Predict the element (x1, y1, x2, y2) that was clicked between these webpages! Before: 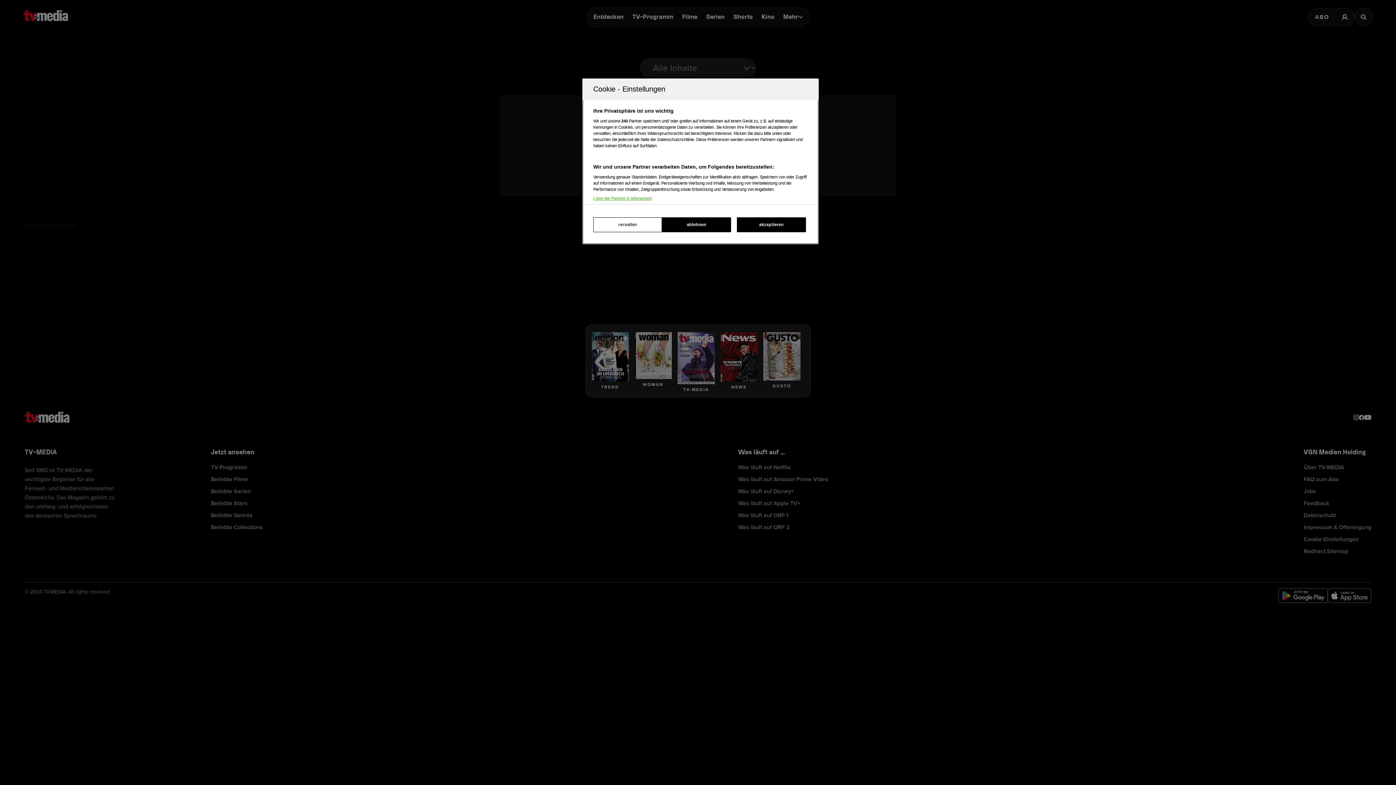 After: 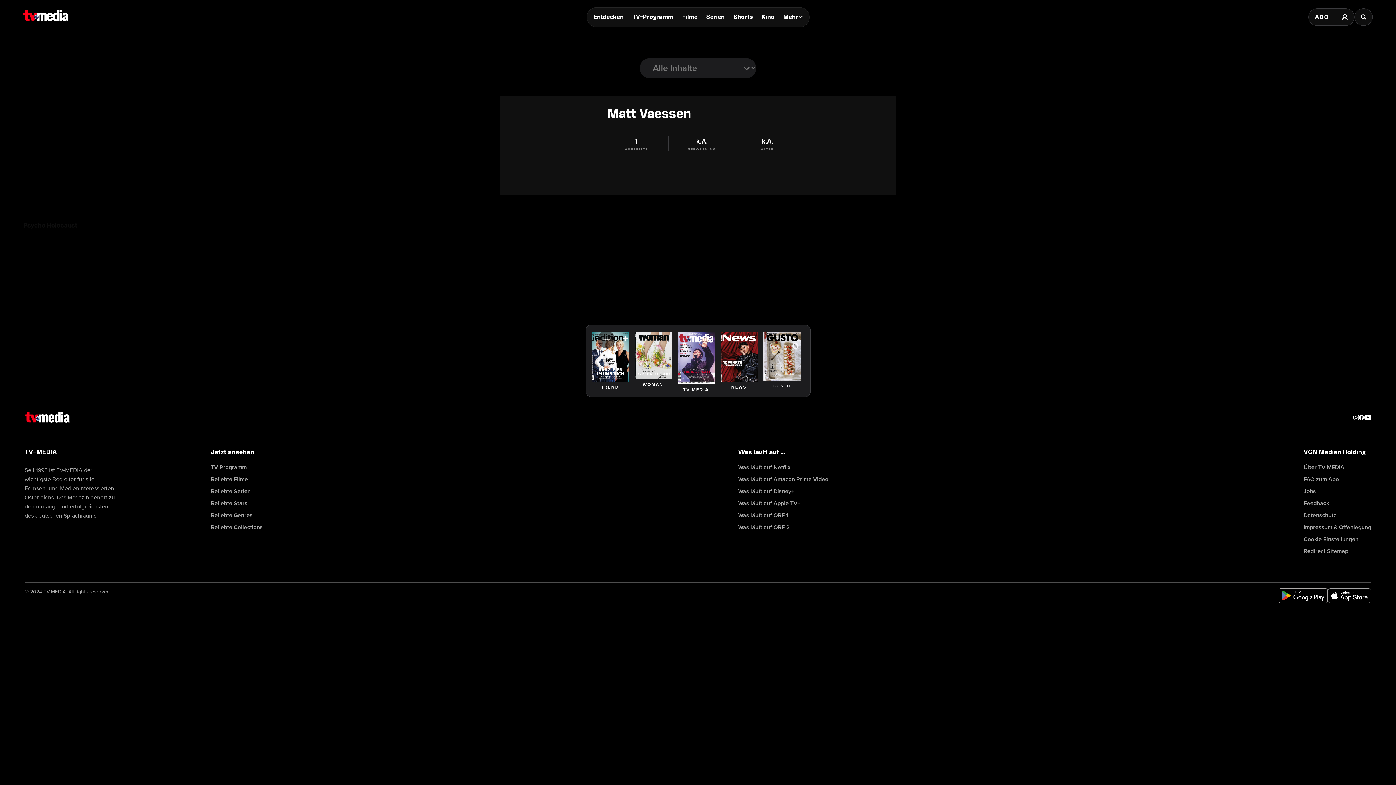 Action: bbox: (737, 217, 806, 232) label: akzeptieren